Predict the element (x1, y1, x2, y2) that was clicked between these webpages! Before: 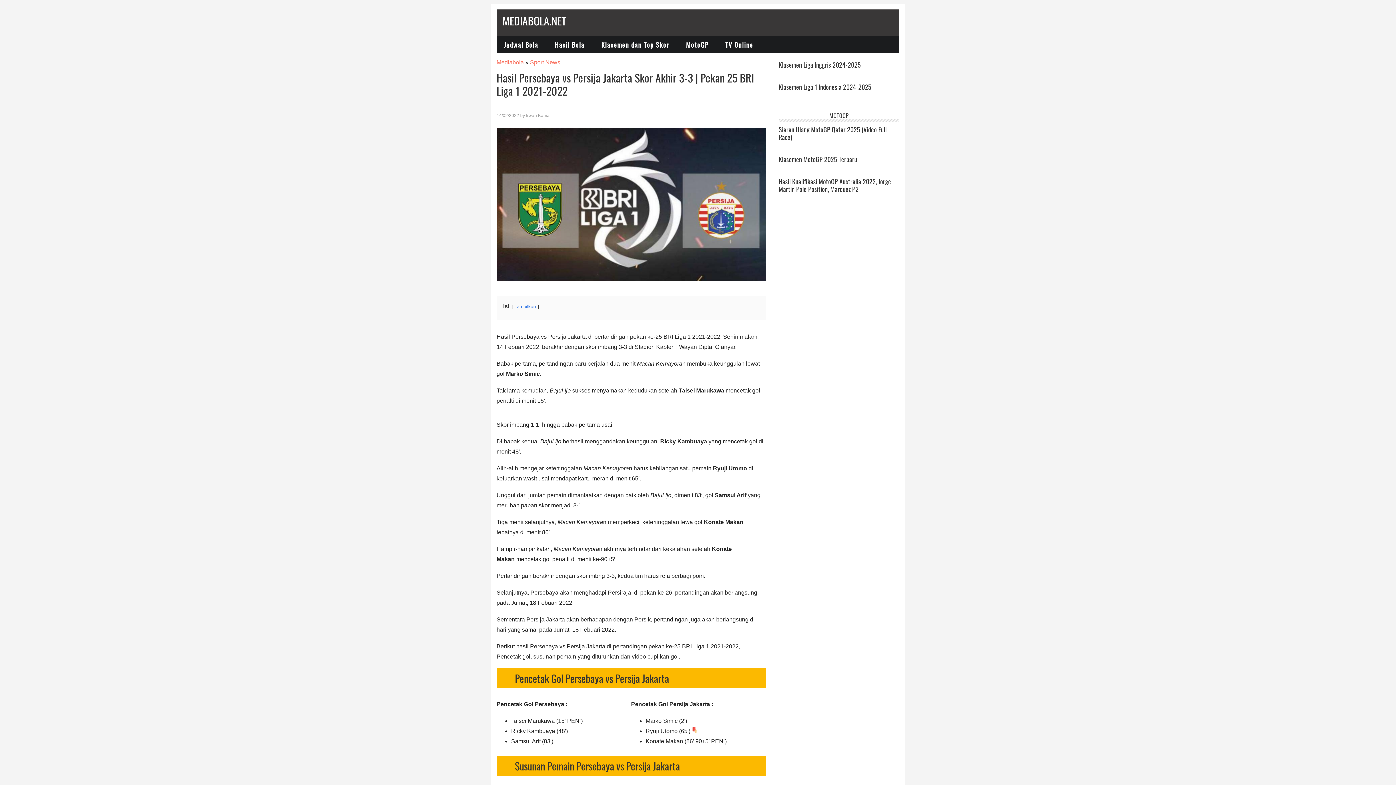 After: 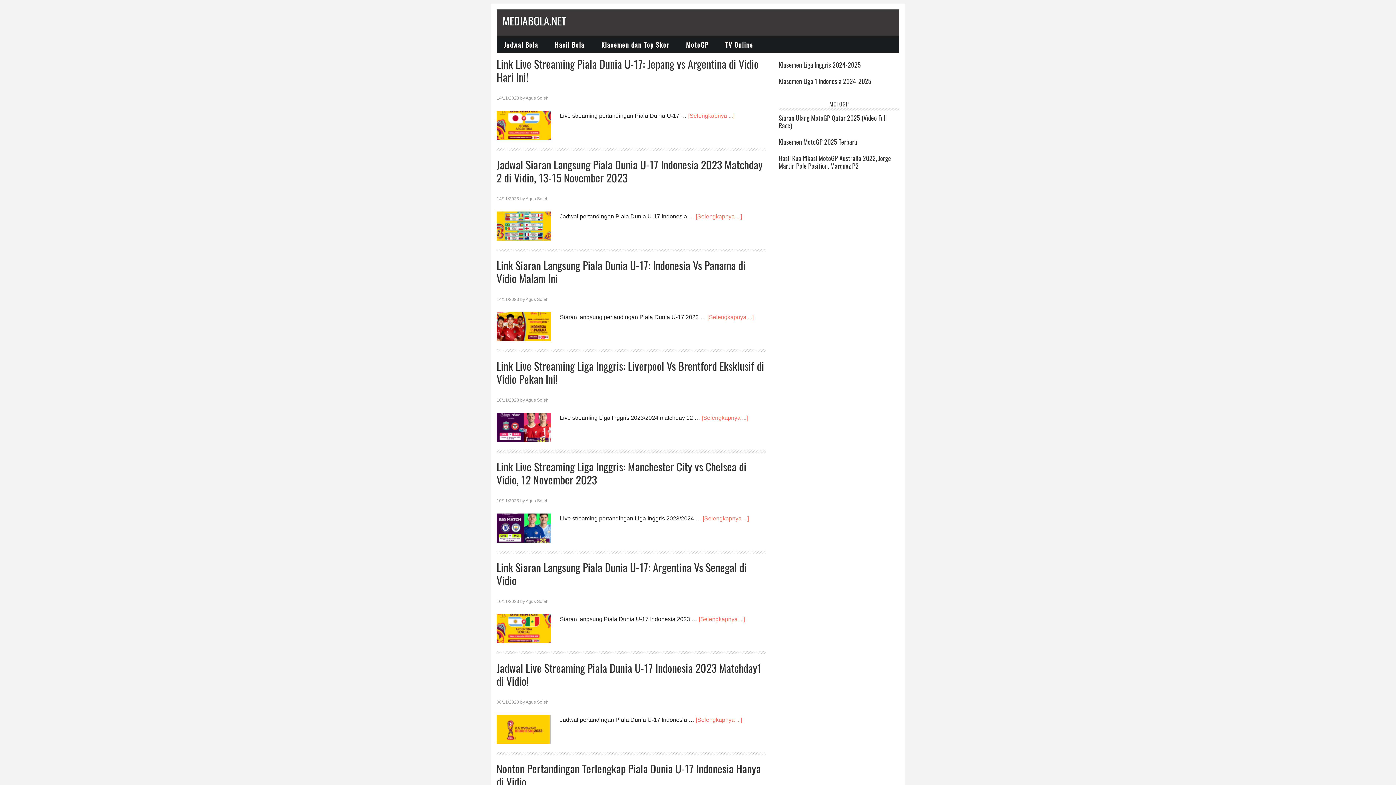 Action: bbox: (530, 59, 560, 65) label: Sport News